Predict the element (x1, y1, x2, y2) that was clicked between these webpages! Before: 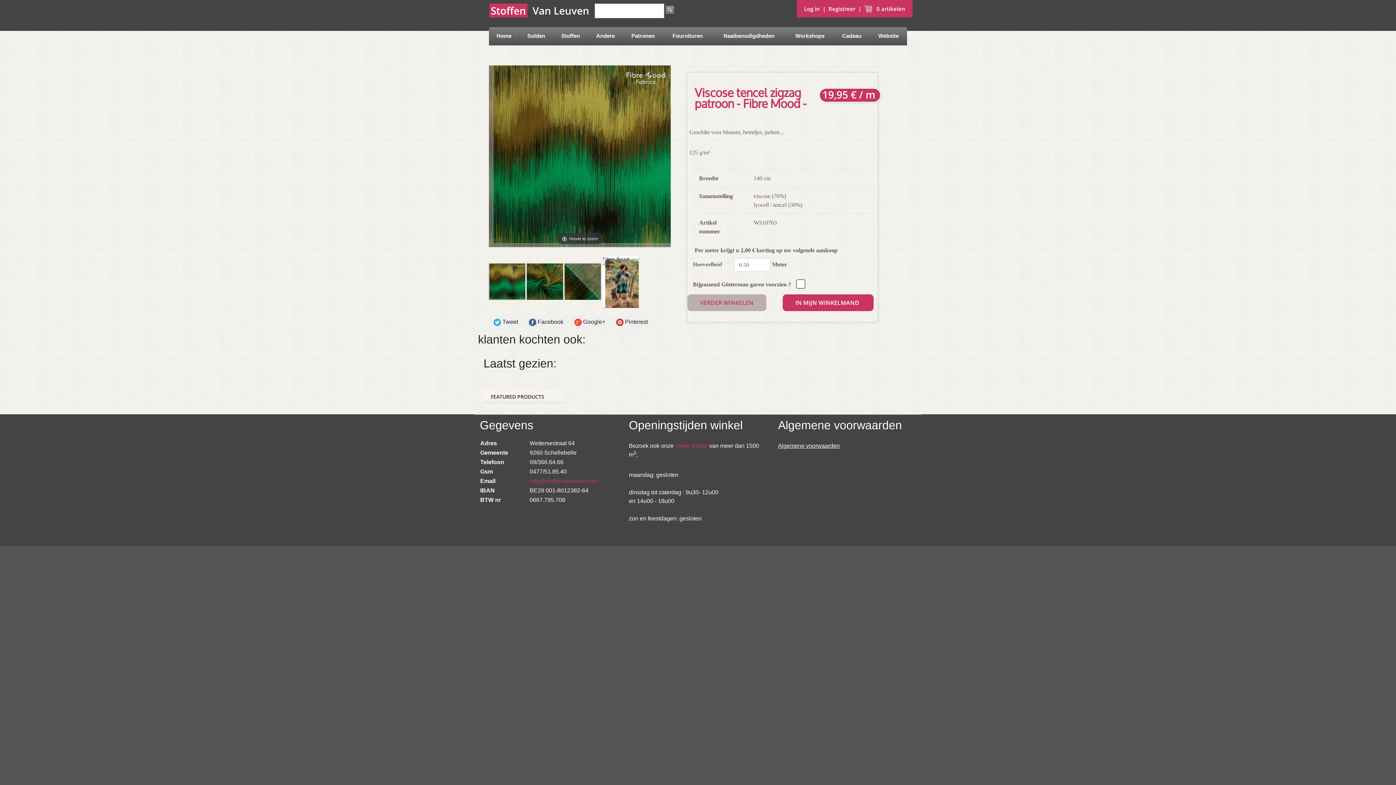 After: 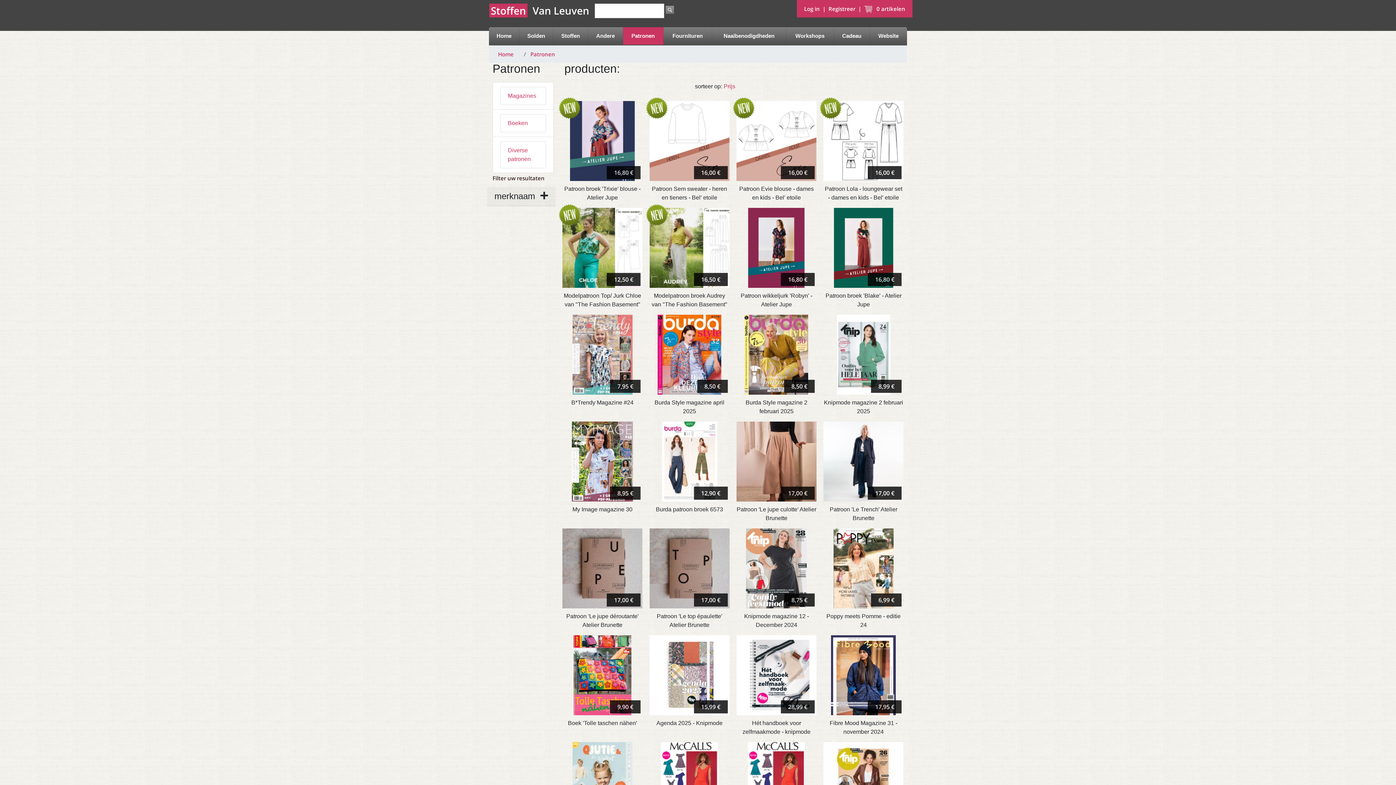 Action: bbox: (623, 27, 663, 44) label: Patronen